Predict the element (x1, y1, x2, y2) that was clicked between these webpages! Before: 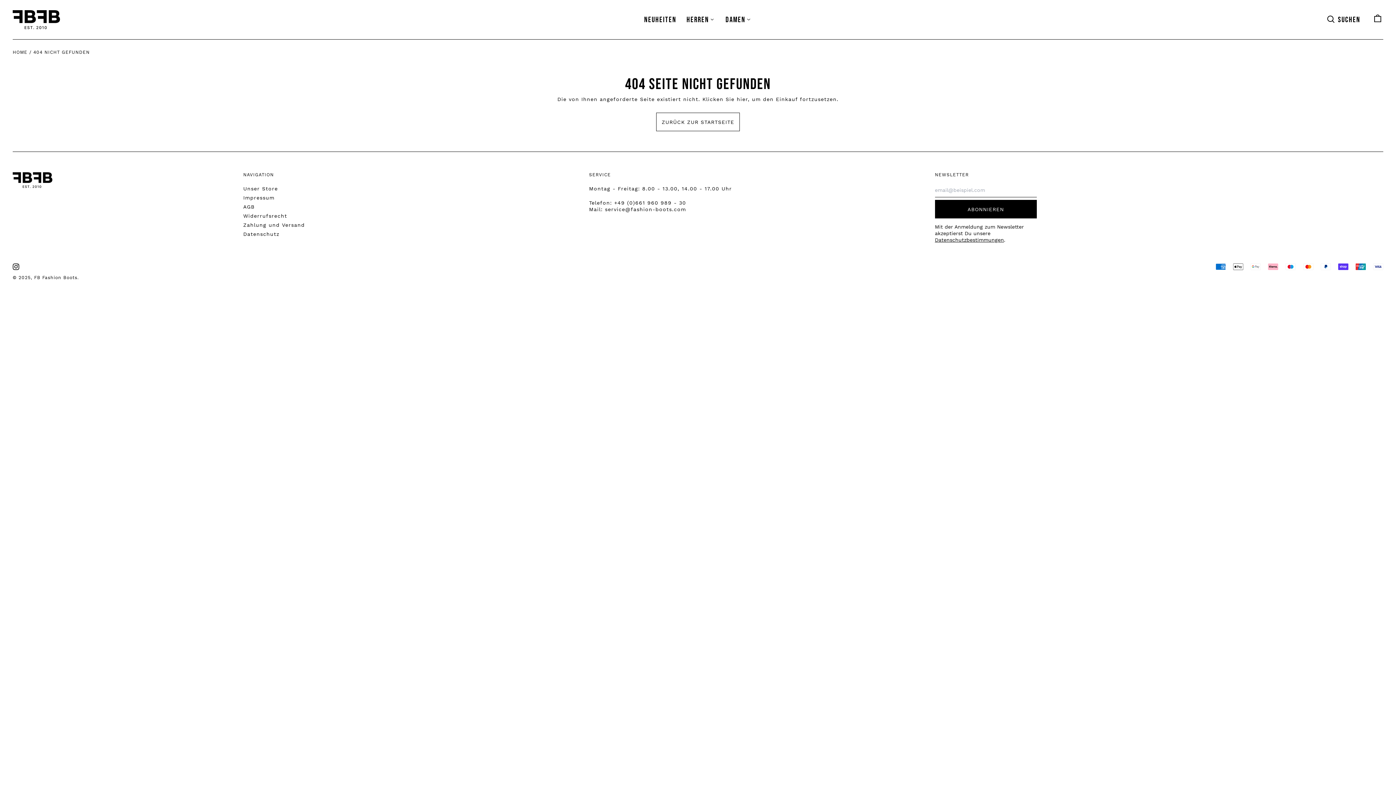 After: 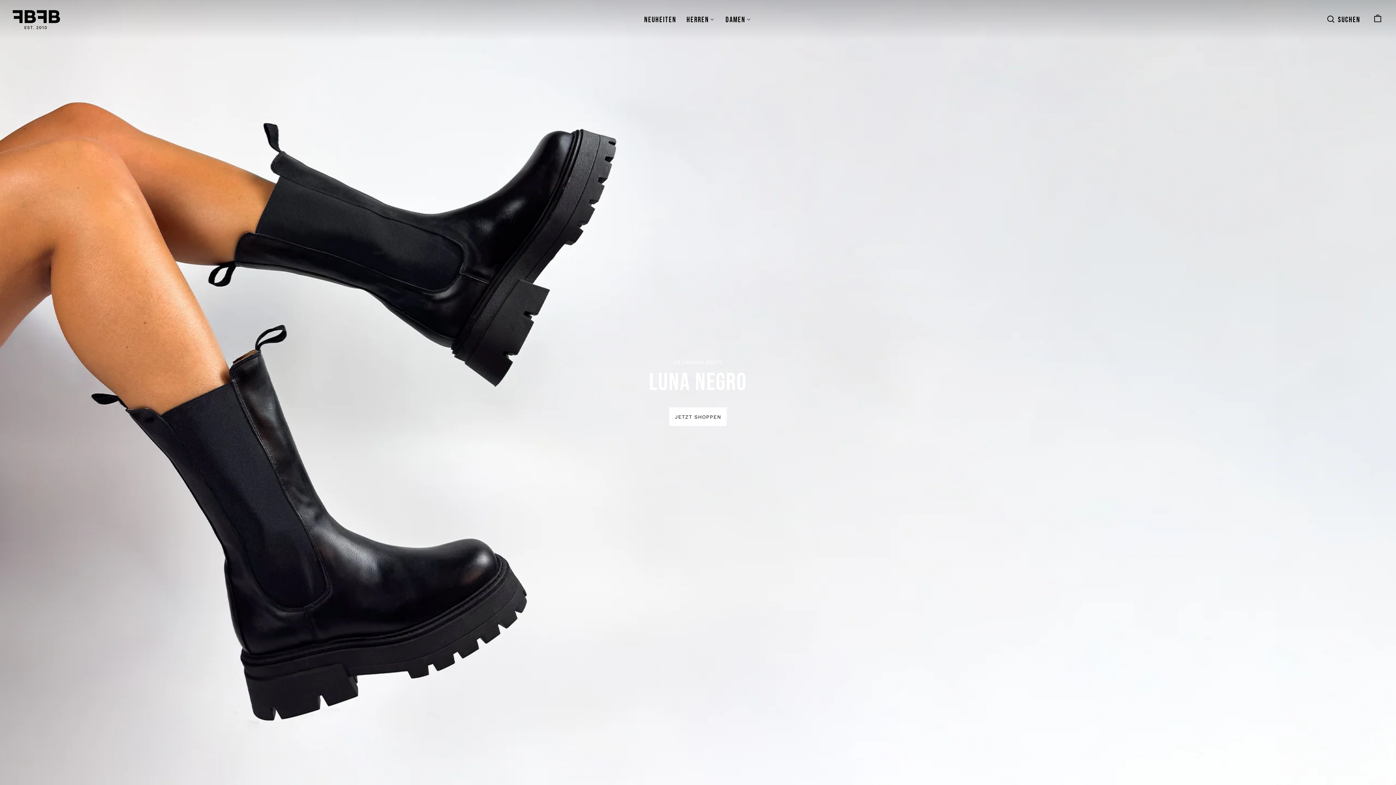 Action: label: HOME bbox: (12, 49, 27, 54)